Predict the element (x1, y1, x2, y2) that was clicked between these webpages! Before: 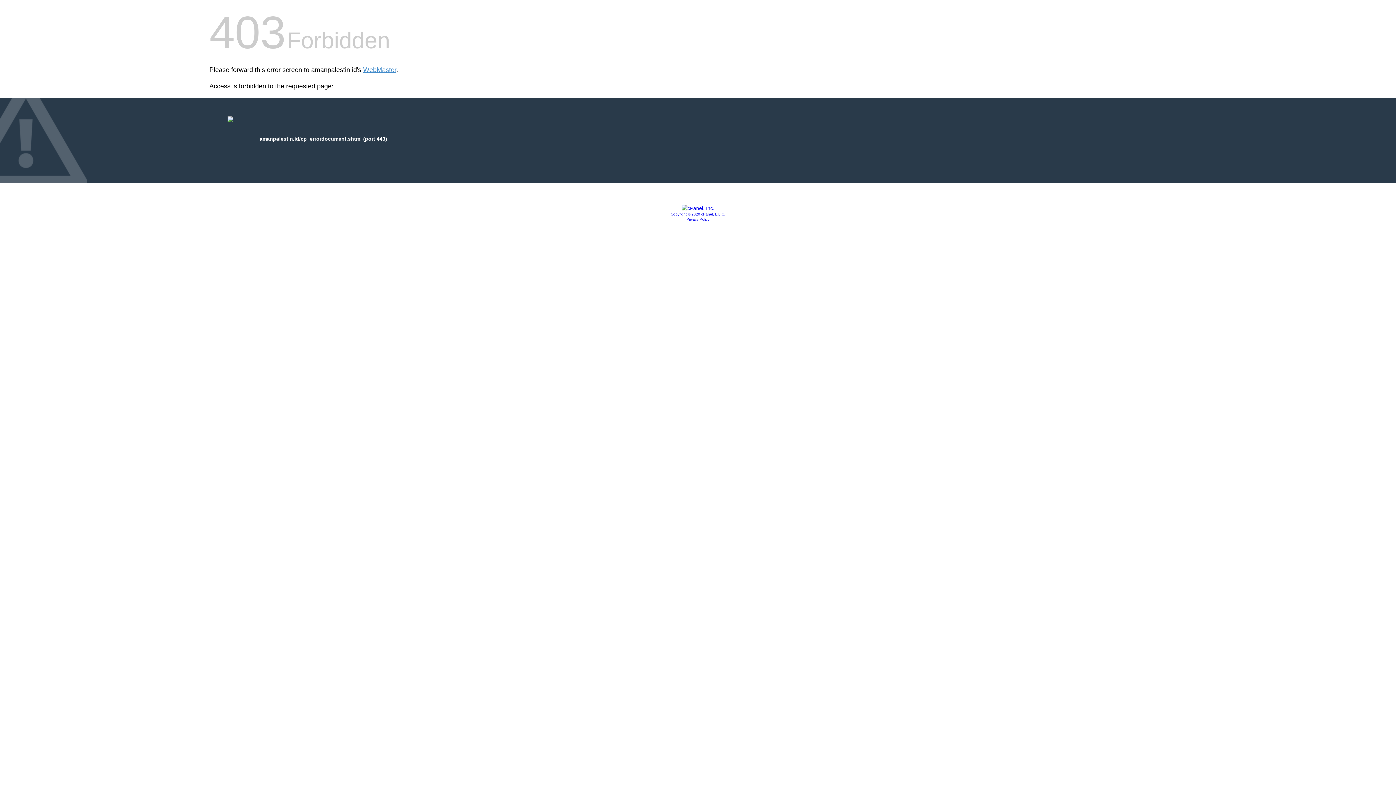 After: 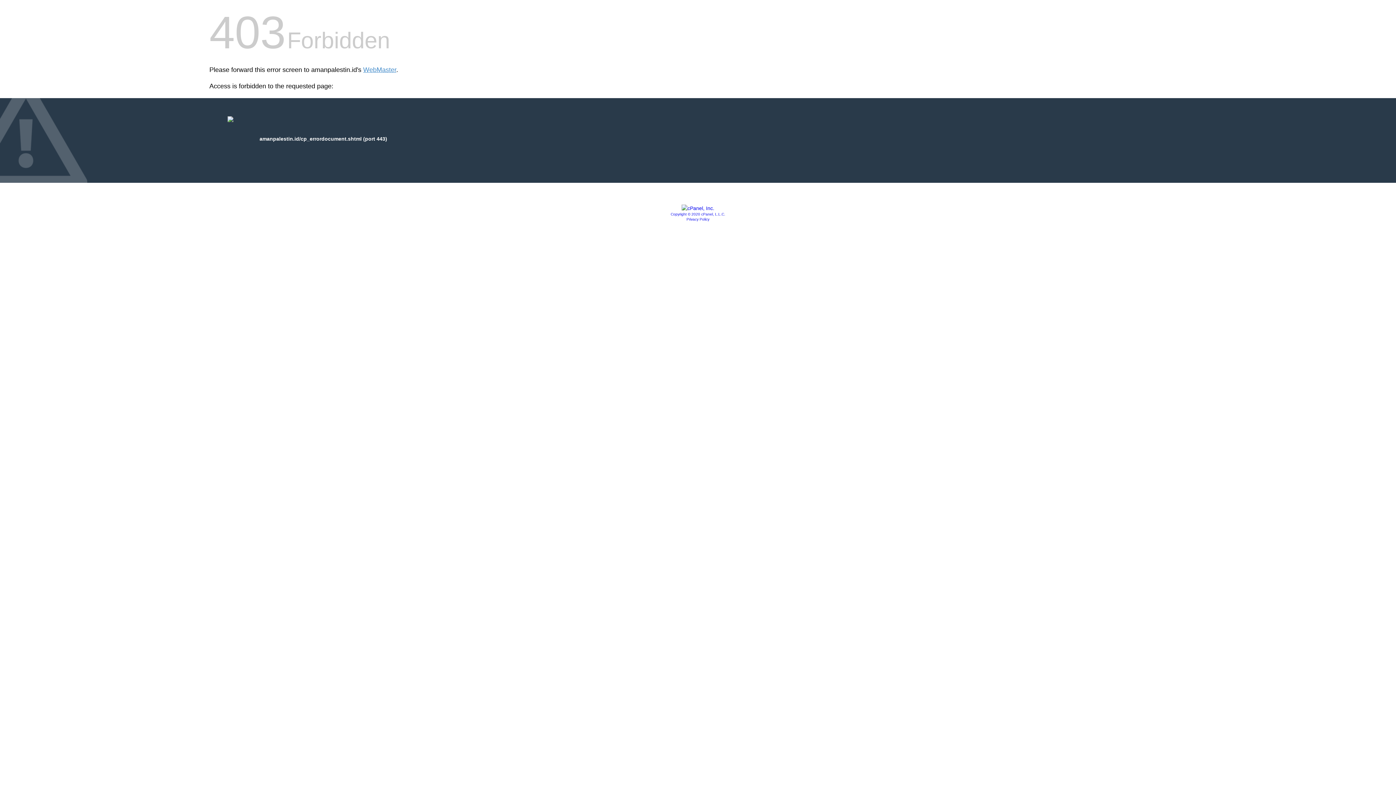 Action: bbox: (681, 205, 714, 211)